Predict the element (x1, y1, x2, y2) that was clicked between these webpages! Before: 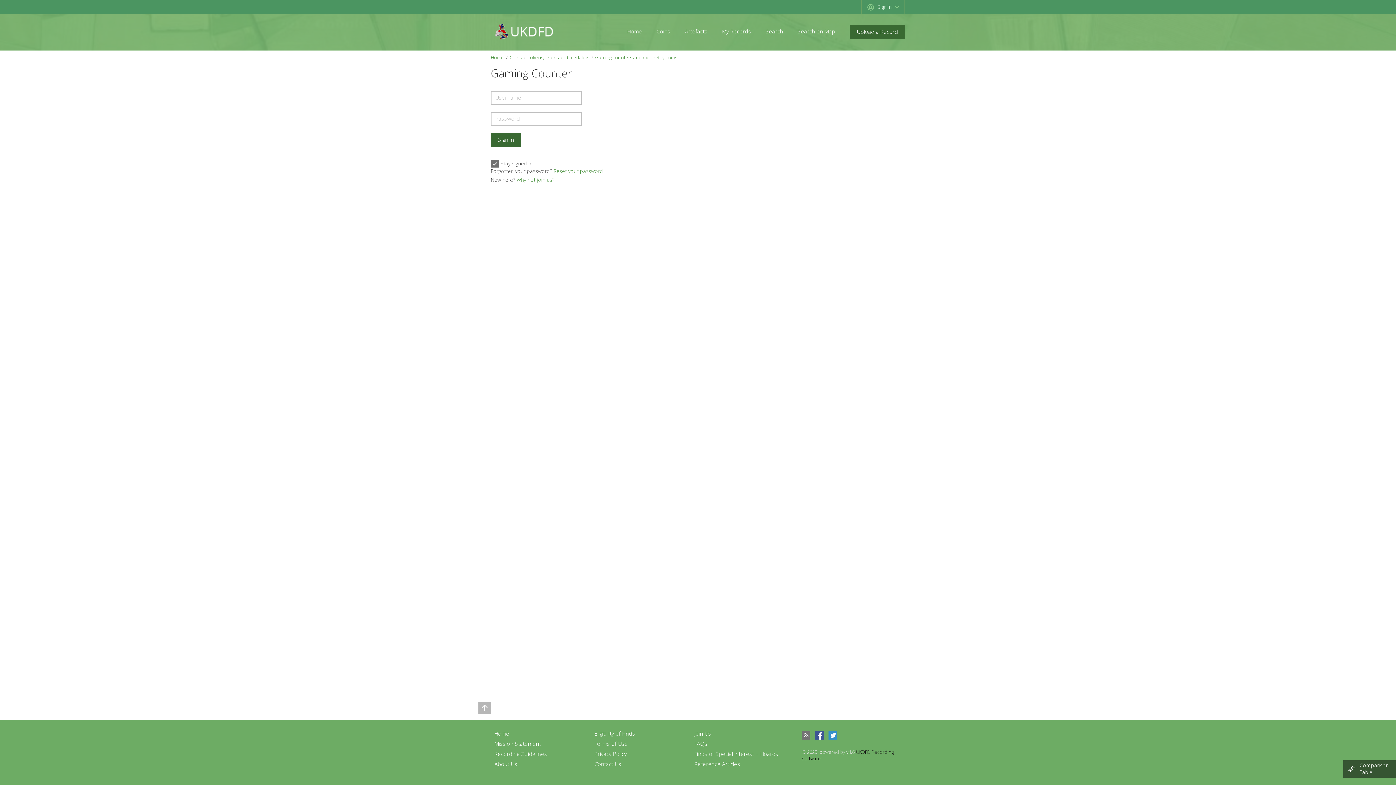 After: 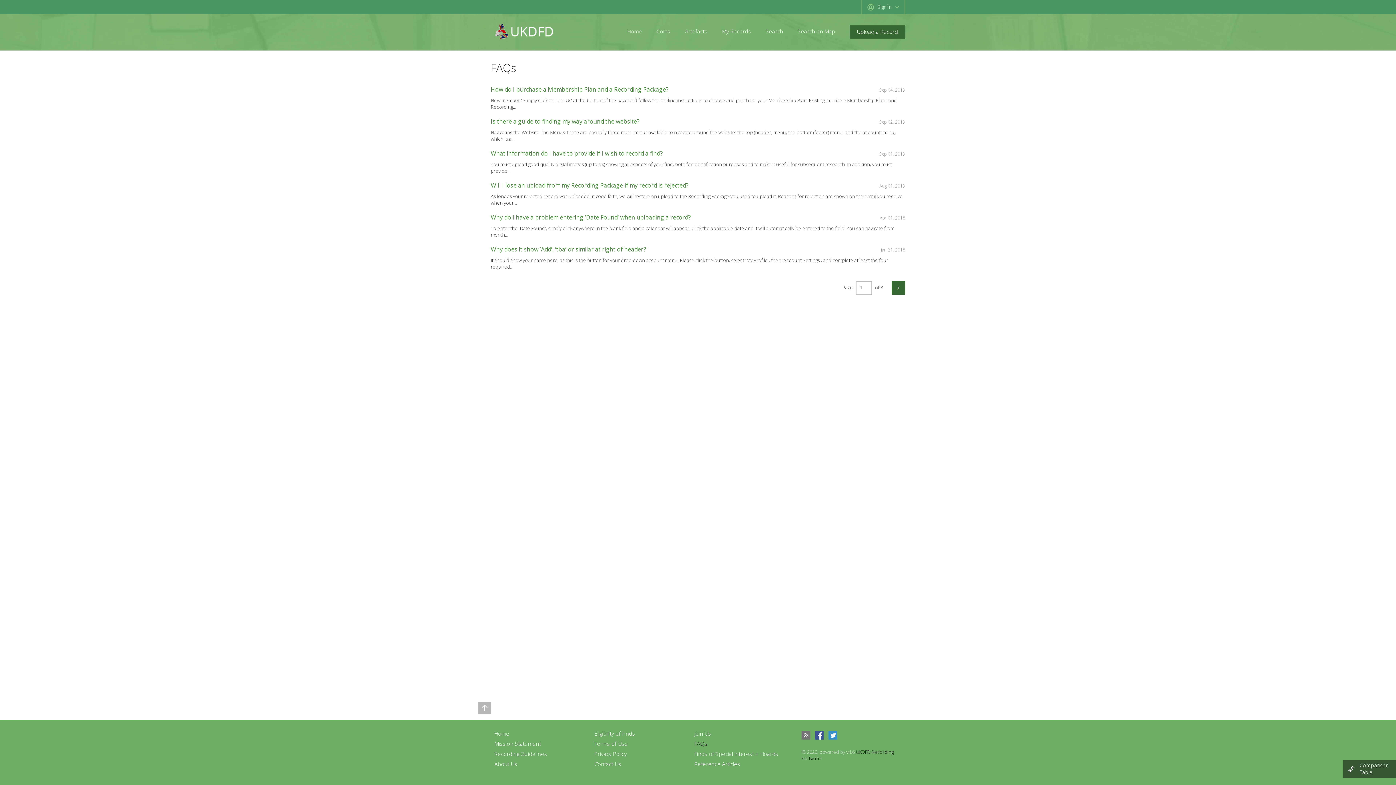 Action: label: FAQs bbox: (690, 740, 711, 750)